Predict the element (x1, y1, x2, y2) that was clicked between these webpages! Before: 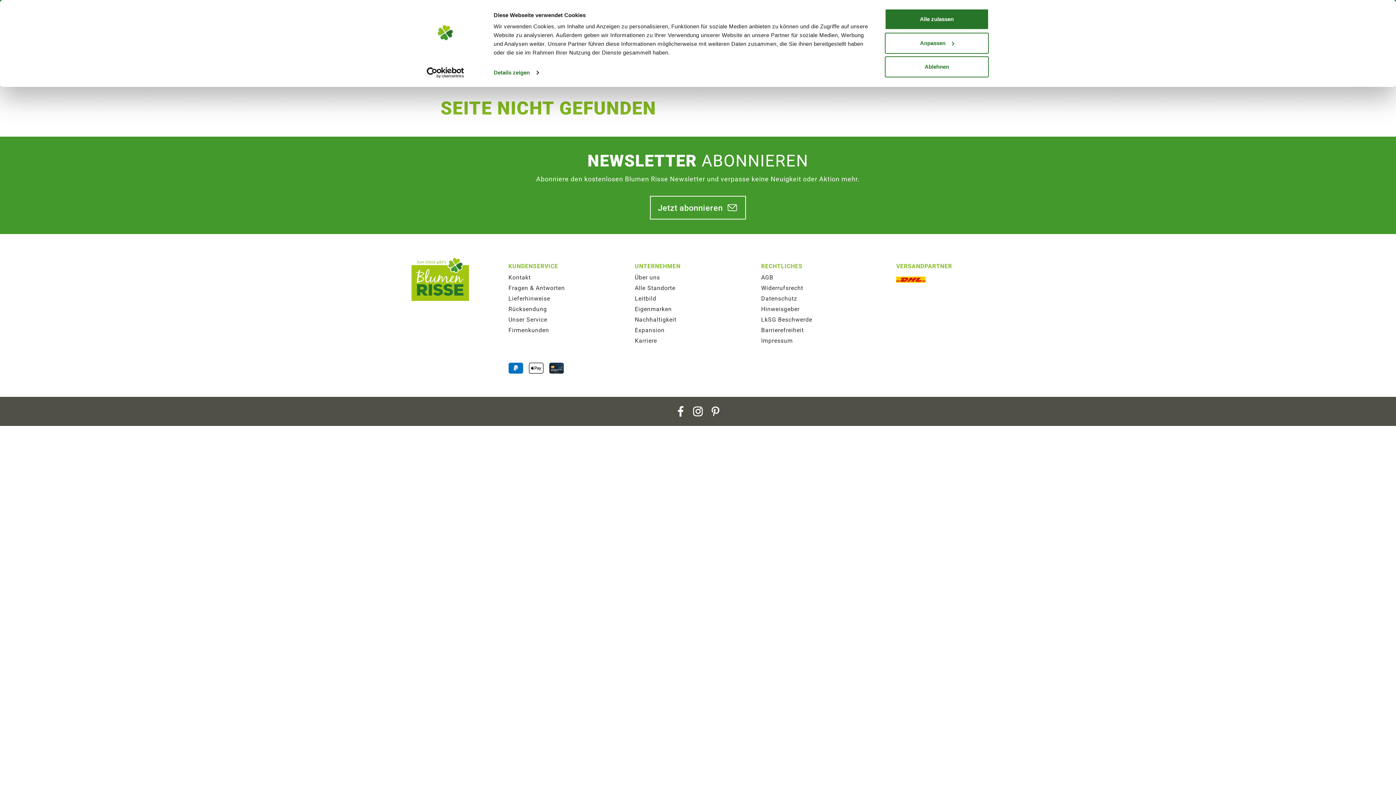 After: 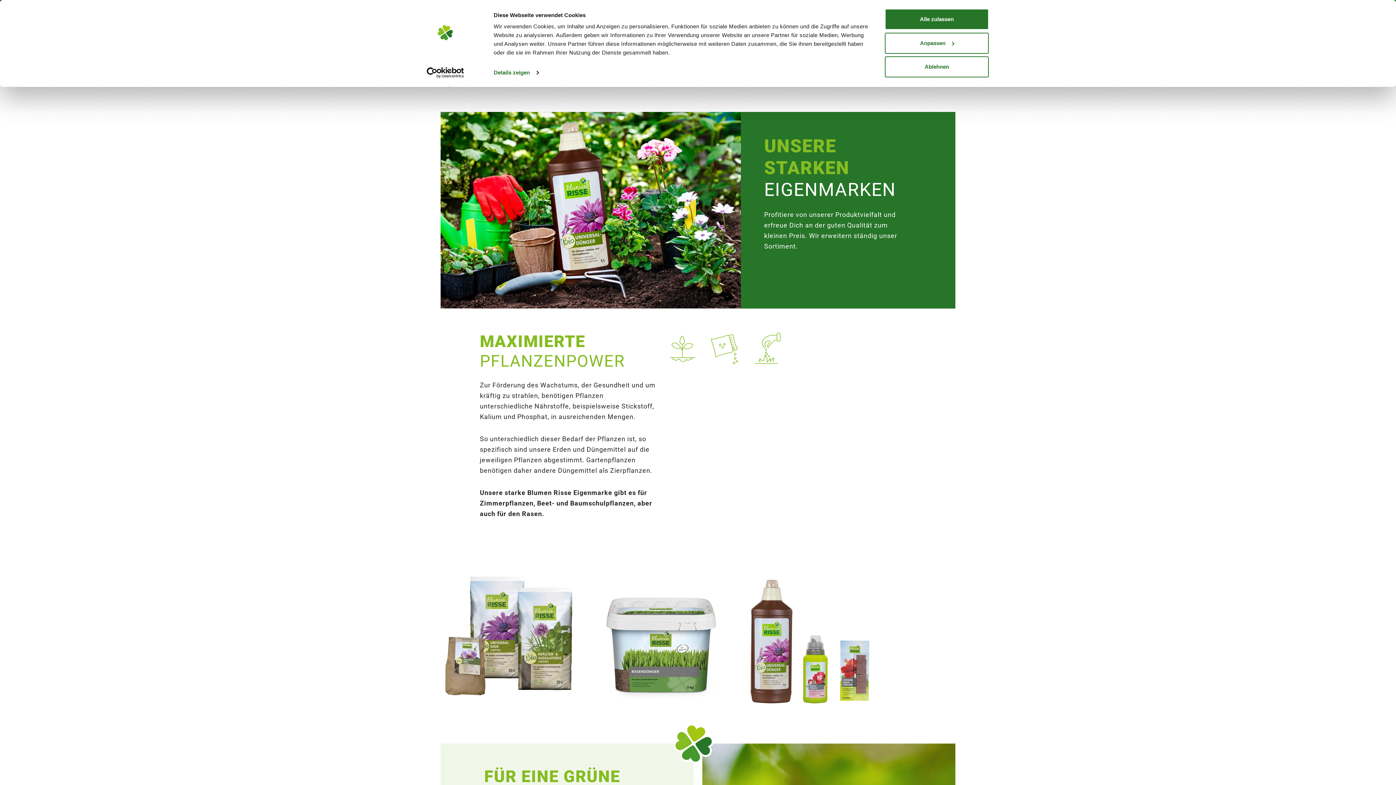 Action: bbox: (634, 304, 761, 314) label: Eigenmarken